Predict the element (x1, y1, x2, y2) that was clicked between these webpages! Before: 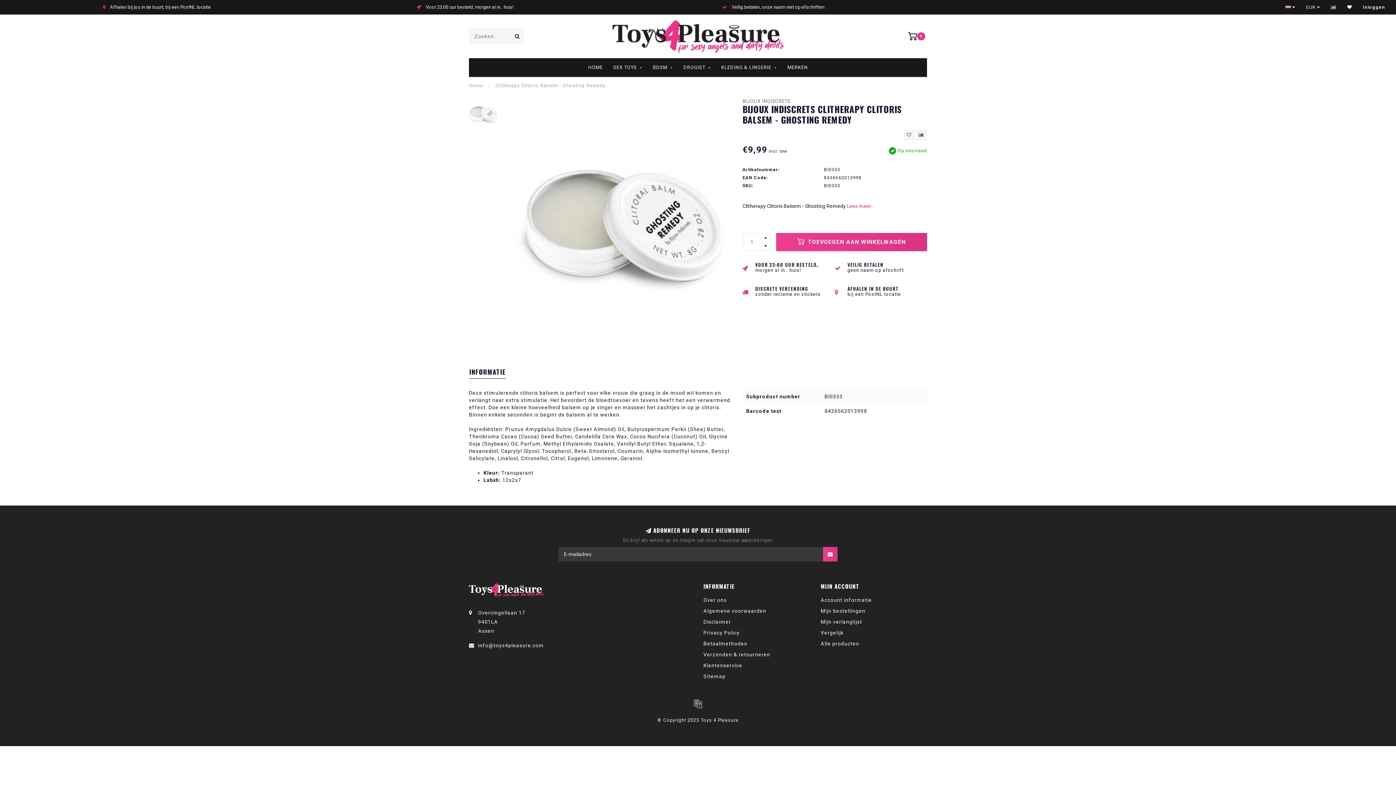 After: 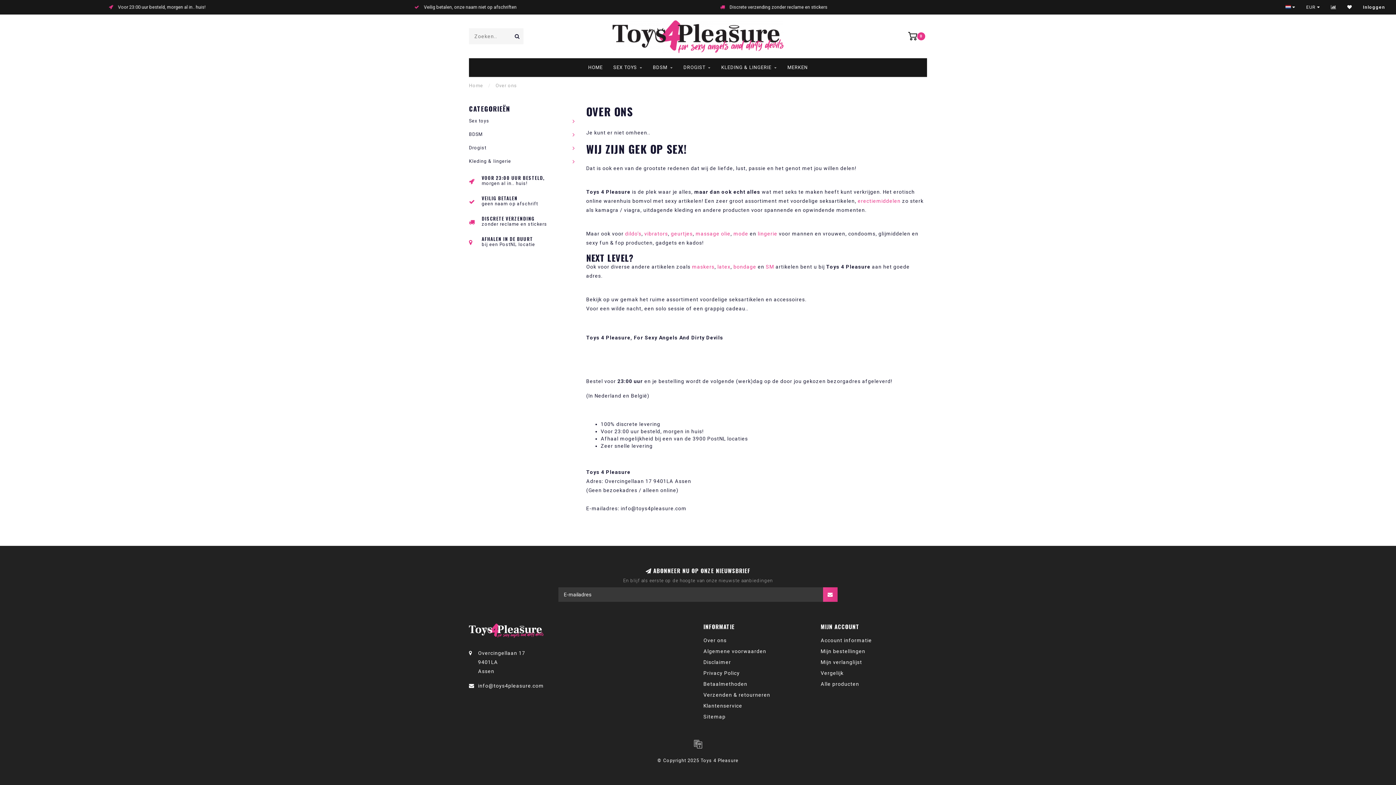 Action: bbox: (703, 594, 726, 605) label: Over ons